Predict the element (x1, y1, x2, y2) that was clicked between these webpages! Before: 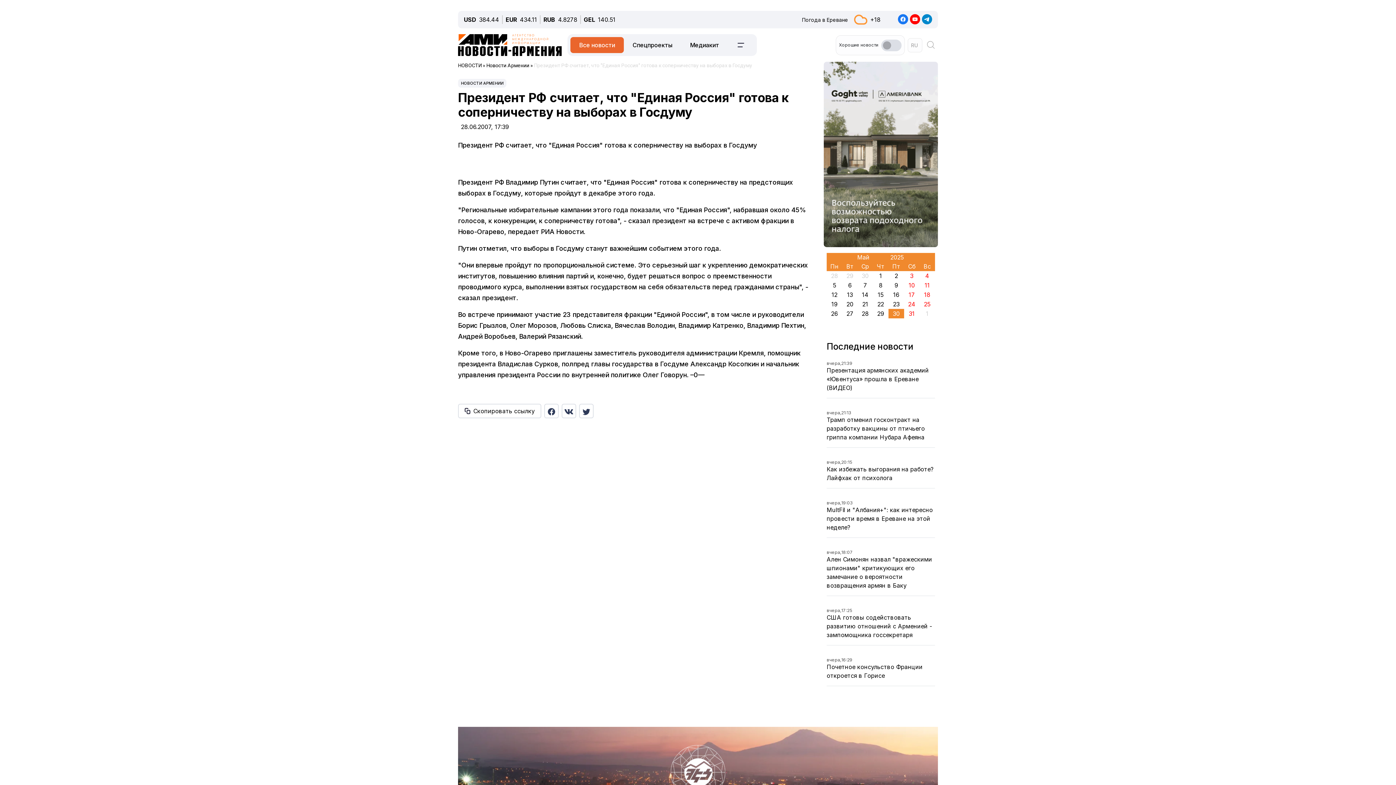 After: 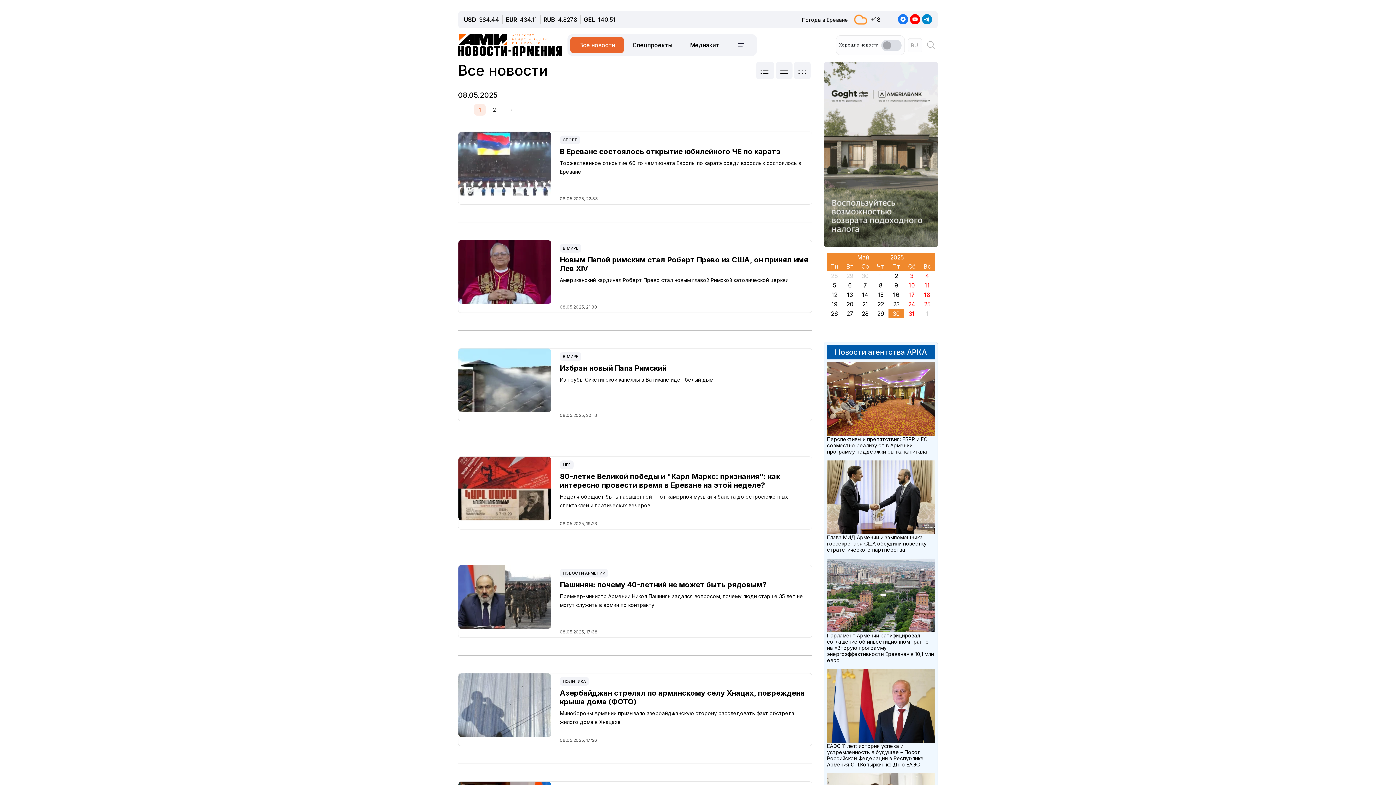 Action: bbox: (616, 541, 619, 547) label: 8